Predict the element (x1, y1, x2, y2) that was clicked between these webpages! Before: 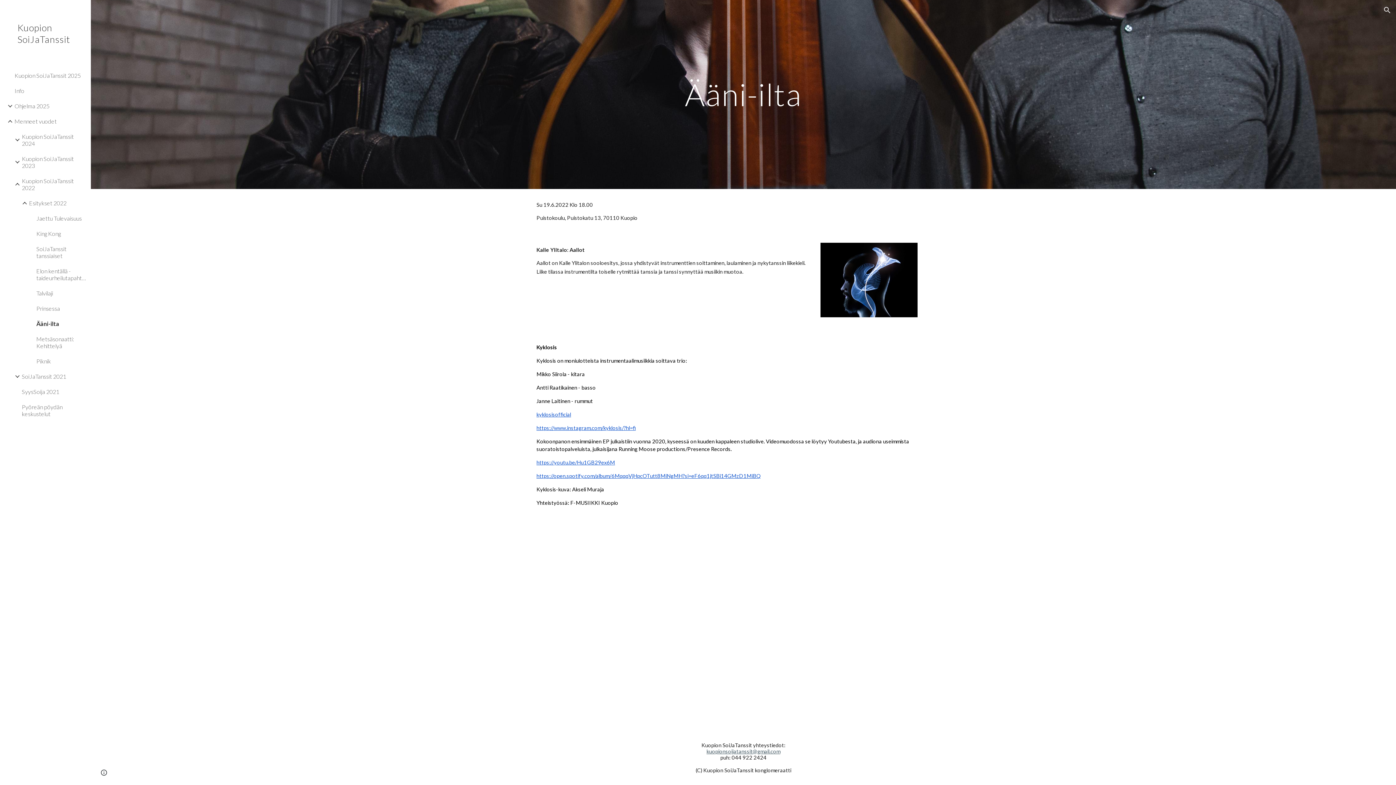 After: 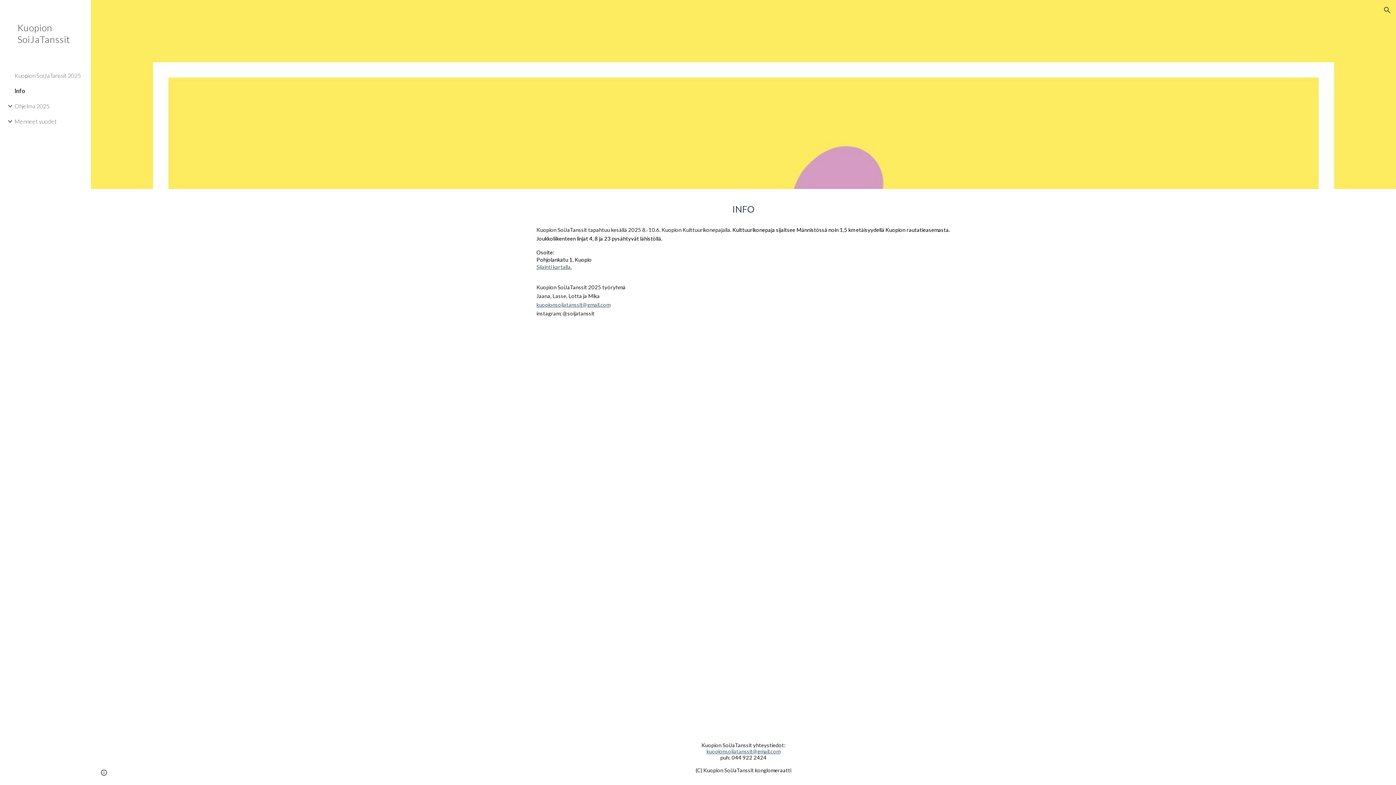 Action: bbox: (13, 83, 86, 98) label: Info